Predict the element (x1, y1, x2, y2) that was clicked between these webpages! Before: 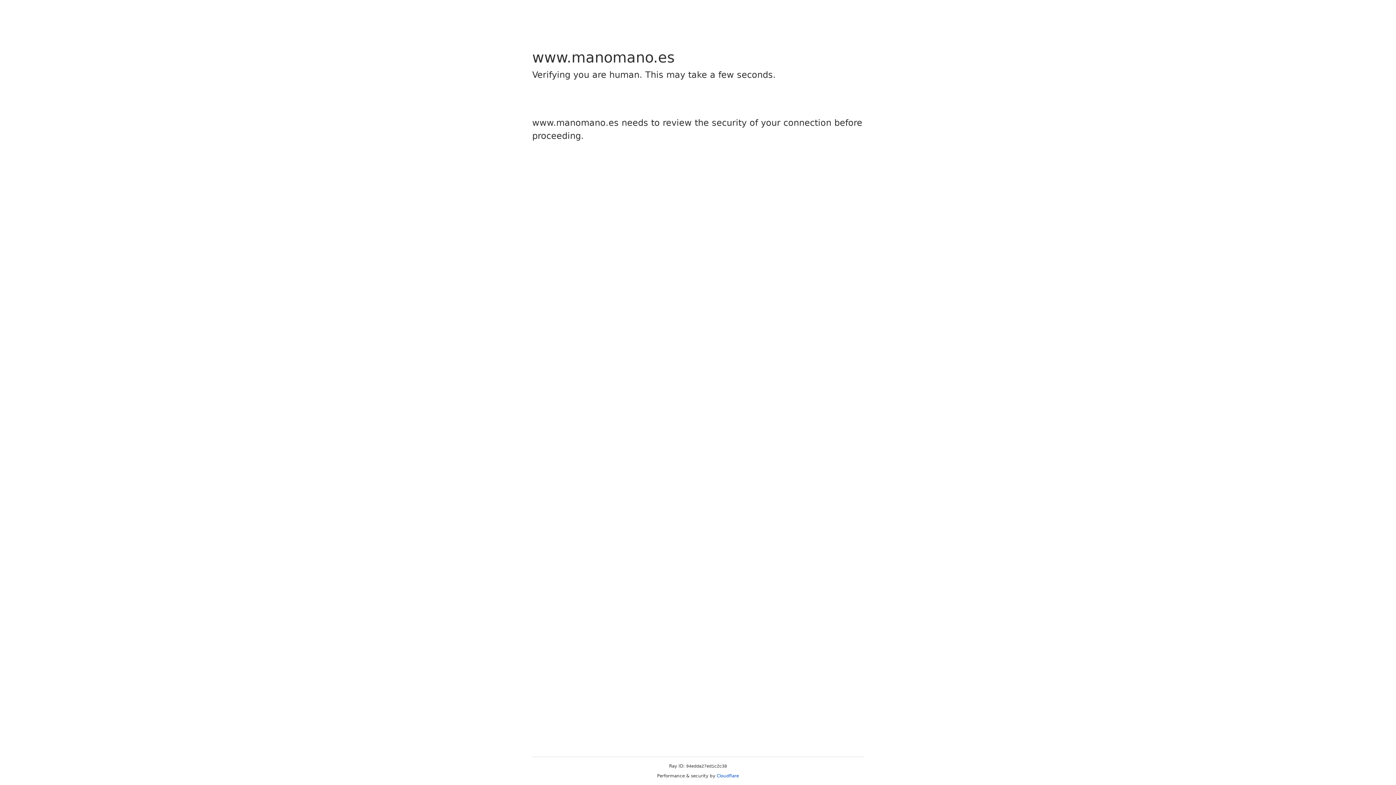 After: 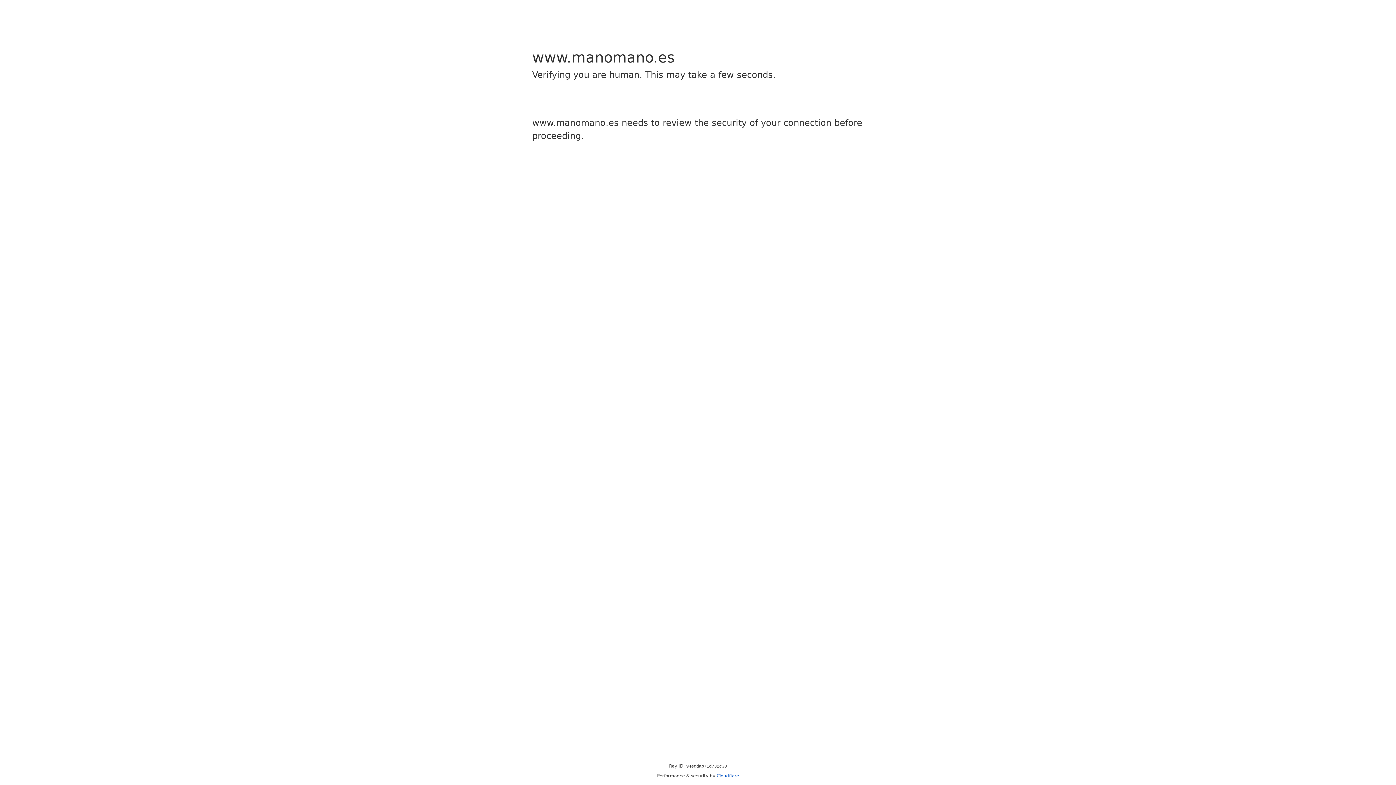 Action: label: Cloudflare bbox: (716, 773, 739, 778)